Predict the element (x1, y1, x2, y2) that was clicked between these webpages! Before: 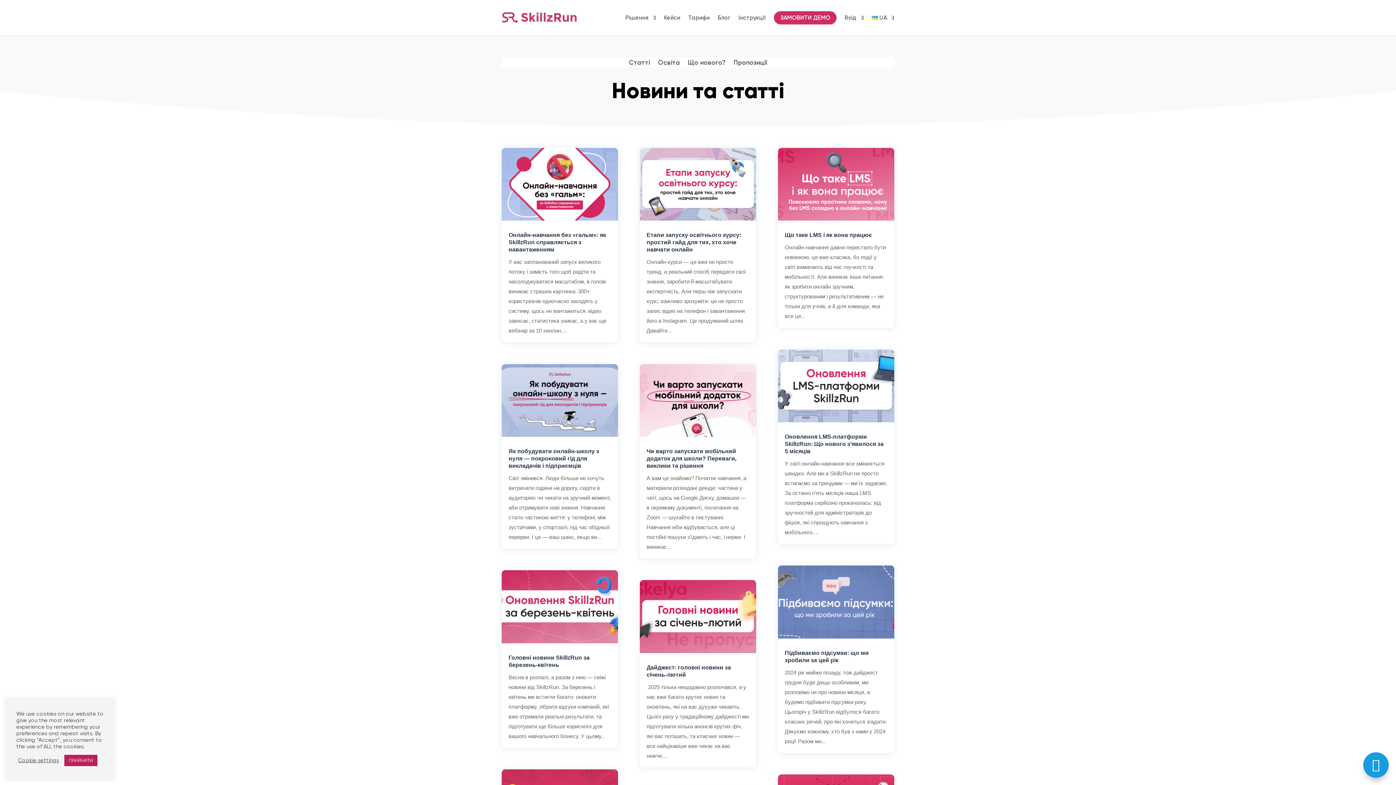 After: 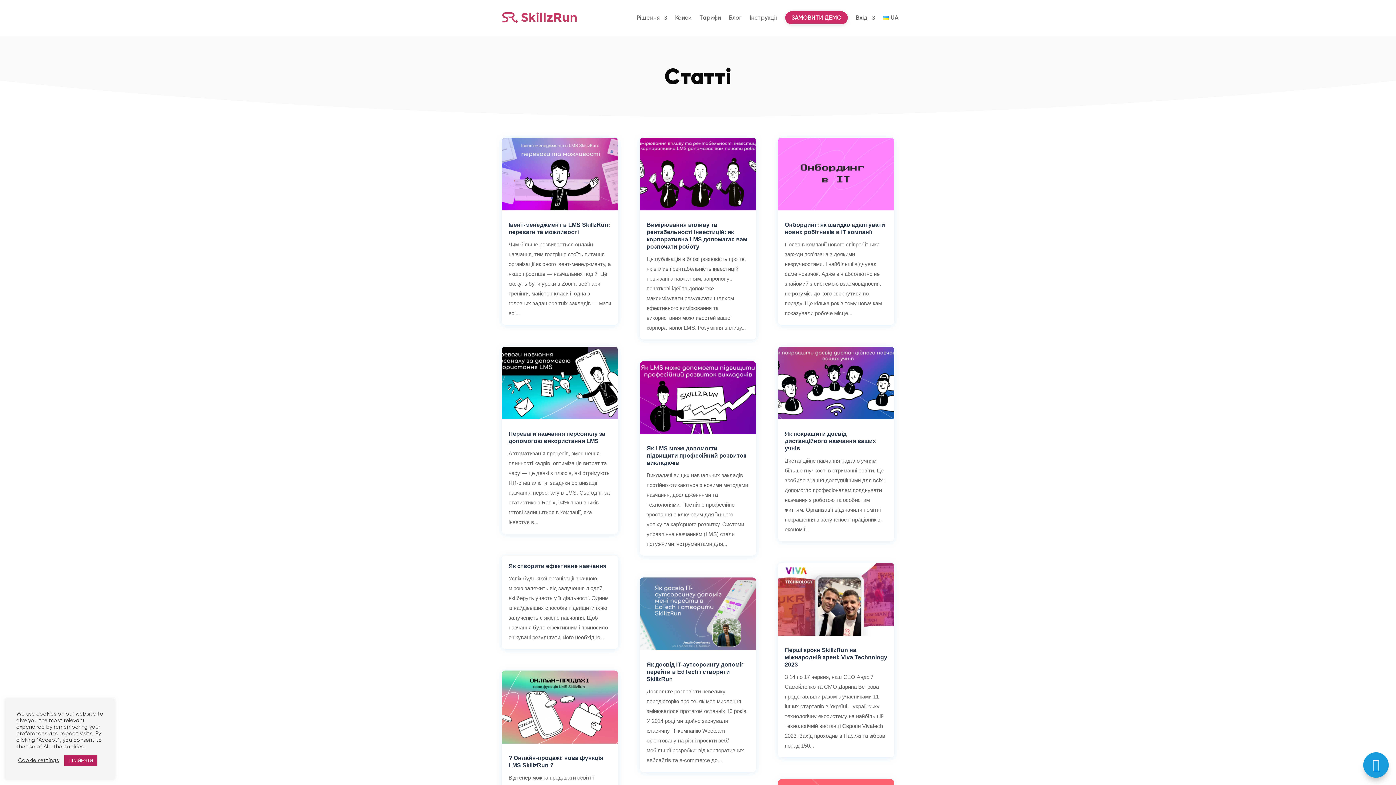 Action: label: Статті bbox: (629, 60, 650, 68)